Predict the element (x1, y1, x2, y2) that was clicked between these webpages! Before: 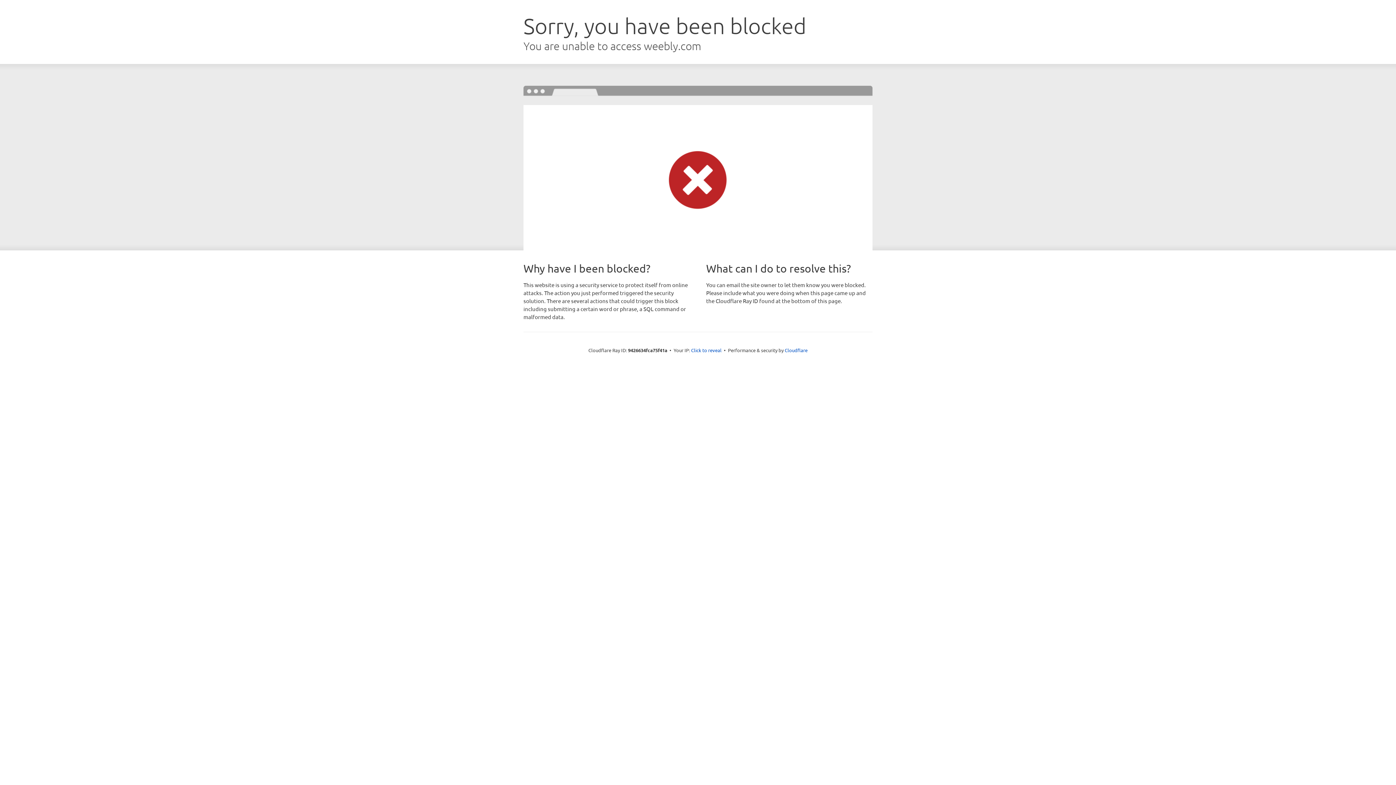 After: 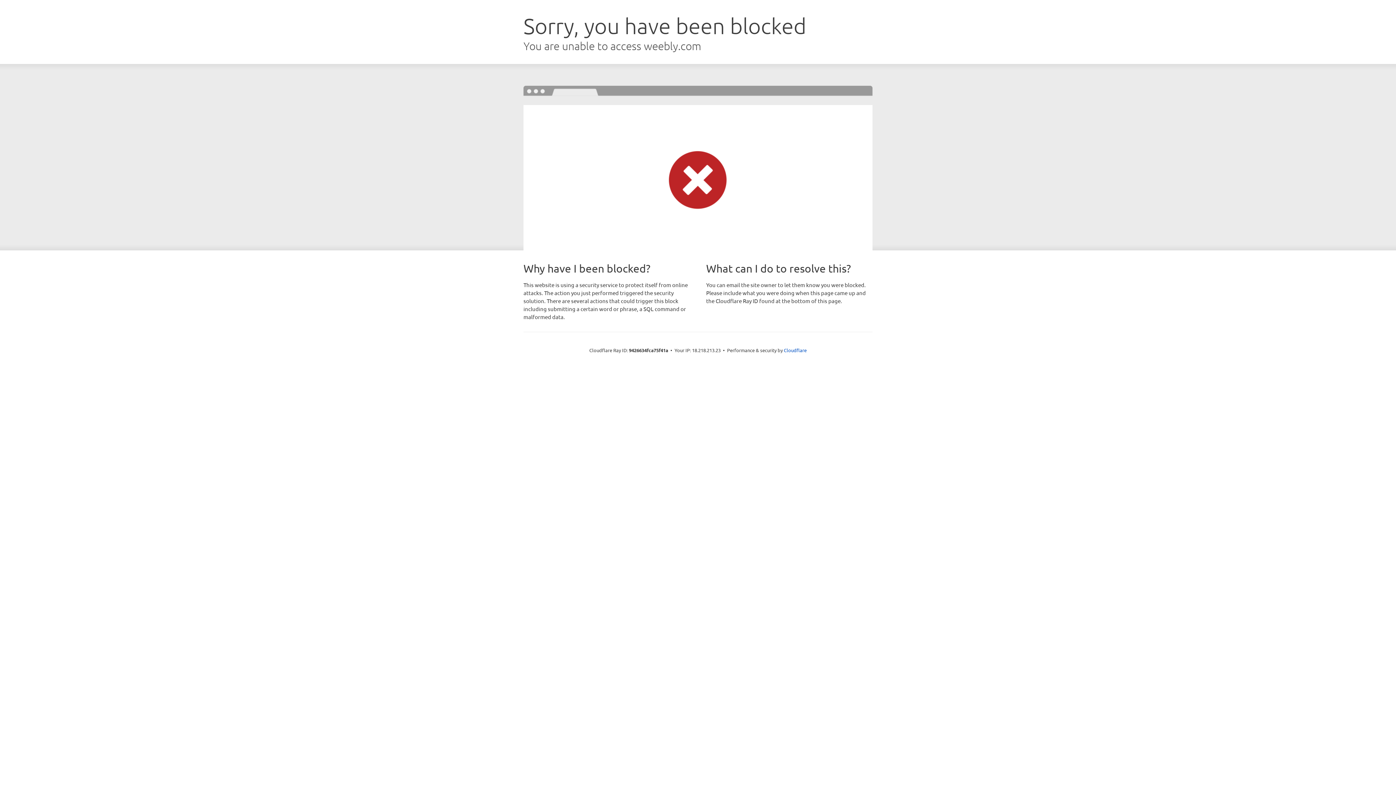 Action: bbox: (691, 346, 721, 353) label: Click to reveal